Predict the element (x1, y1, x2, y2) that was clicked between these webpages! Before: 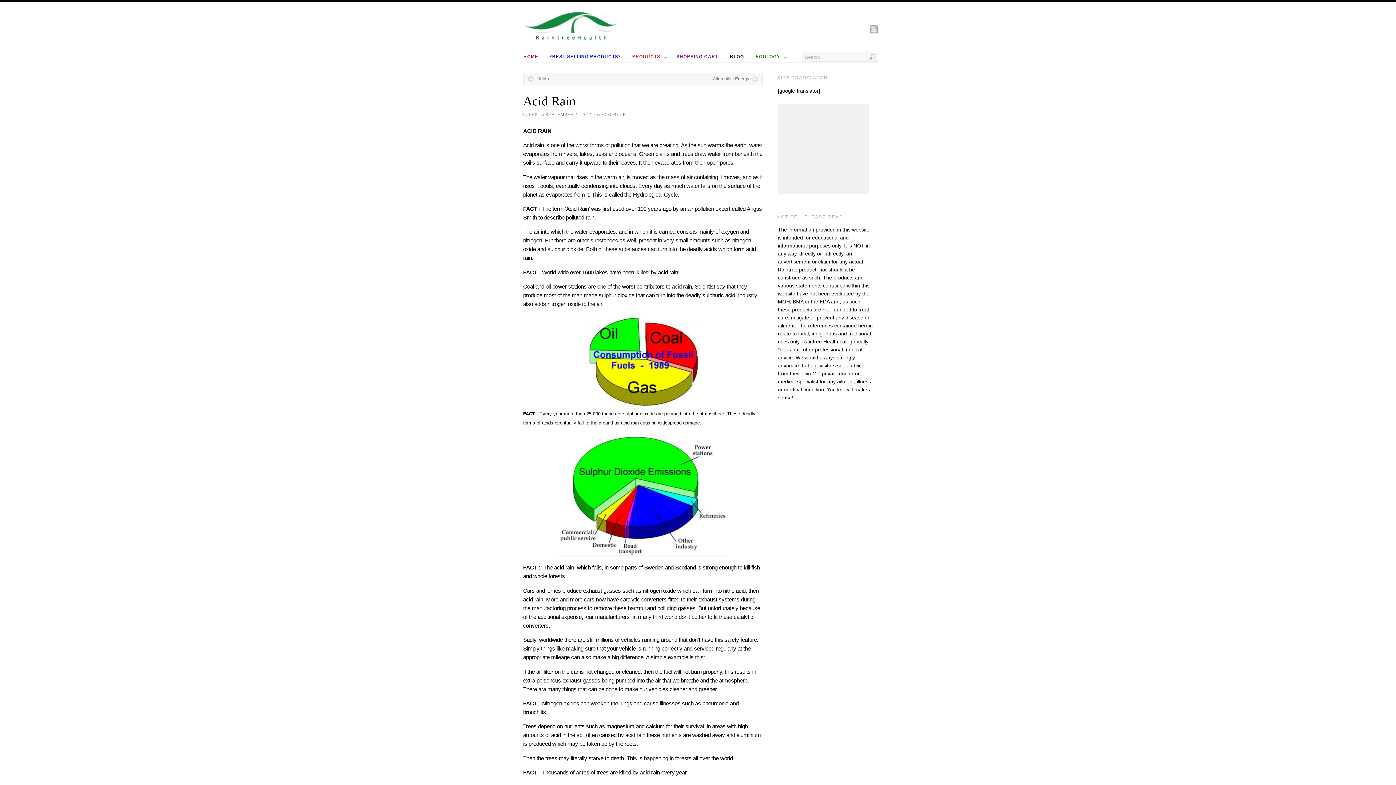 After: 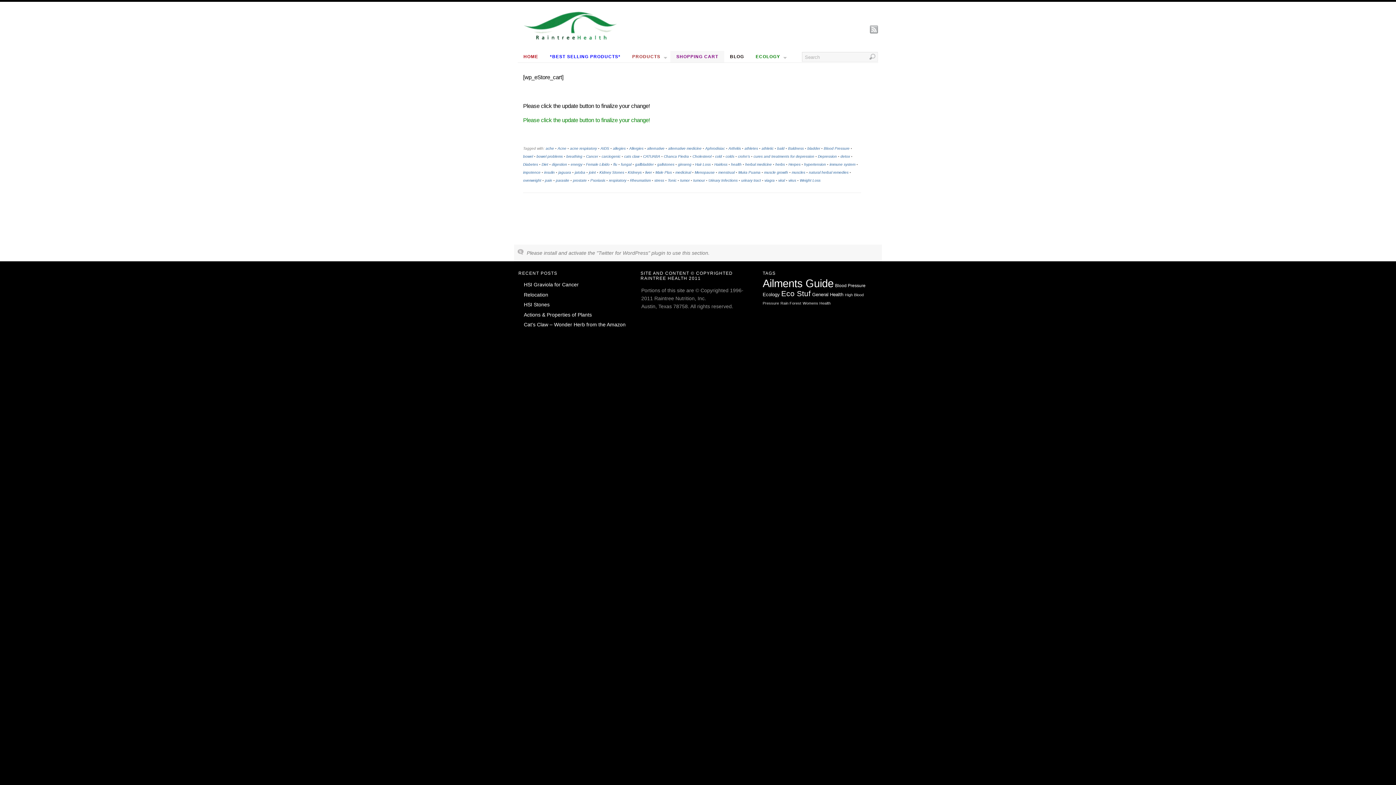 Action: label: SHOPPING CART bbox: (670, 50, 724, 62)